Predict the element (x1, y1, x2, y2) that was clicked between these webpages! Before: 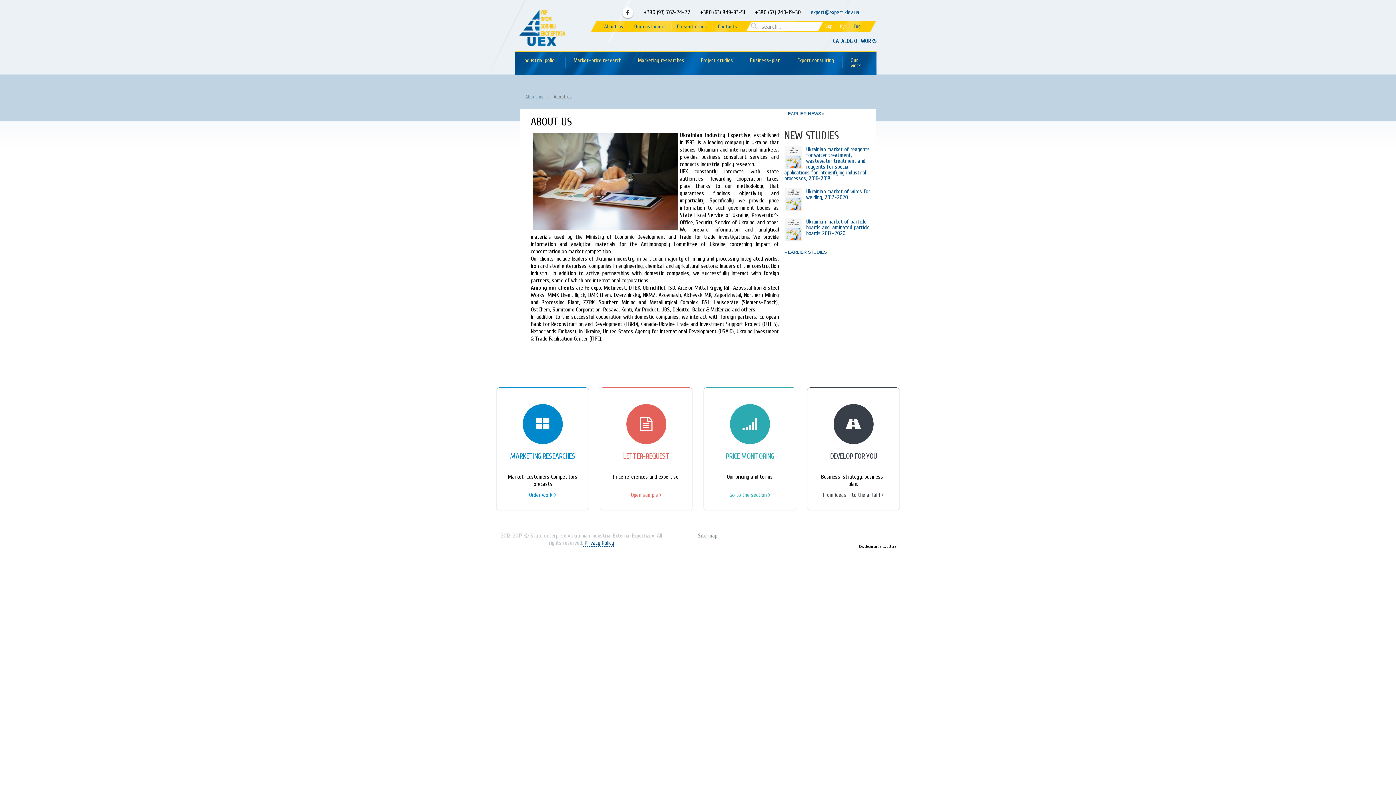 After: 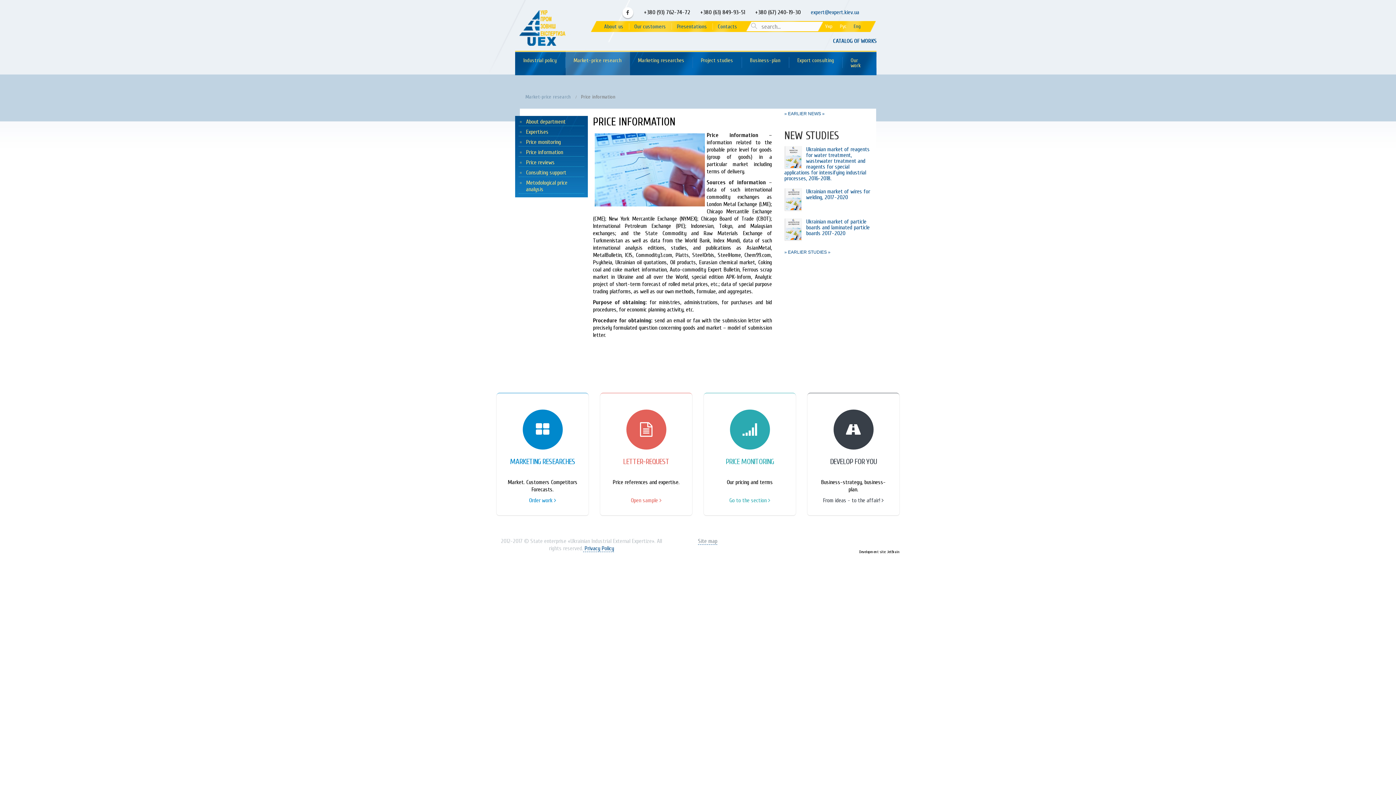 Action: bbox: (704, 491, 796, 498) label: Go to the section 